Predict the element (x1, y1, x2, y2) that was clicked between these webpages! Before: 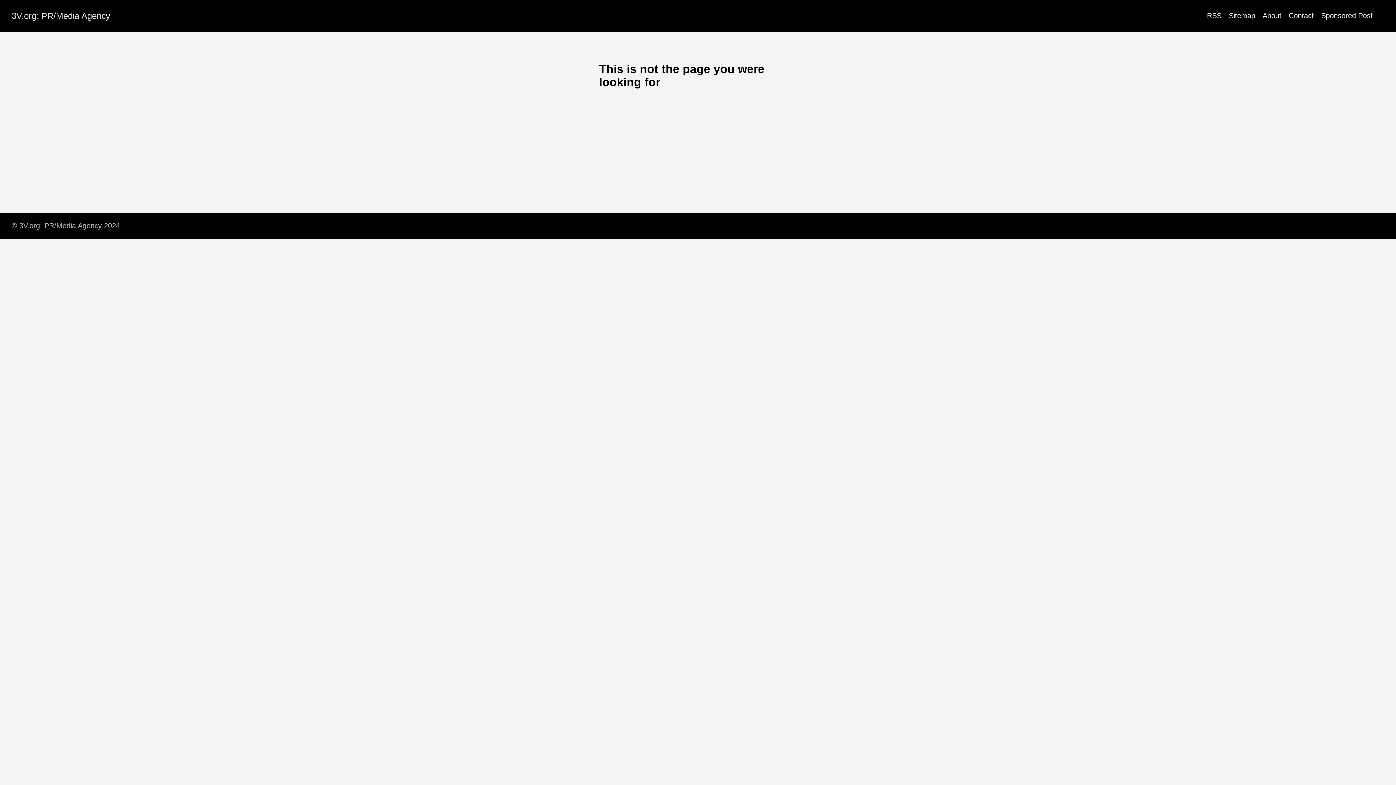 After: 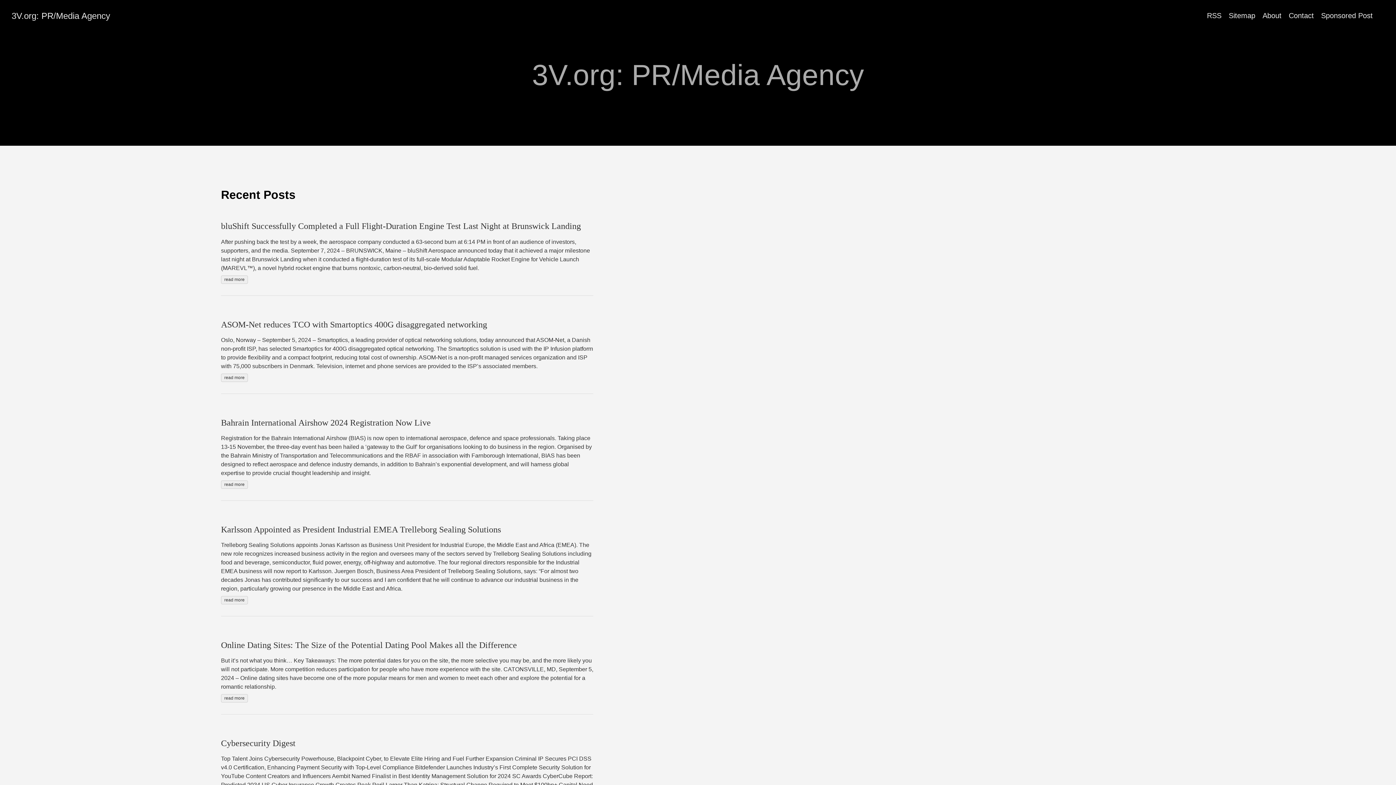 Action: bbox: (5, 218, 125, 233) label: © 3V.org: PR/Media Agency 2024